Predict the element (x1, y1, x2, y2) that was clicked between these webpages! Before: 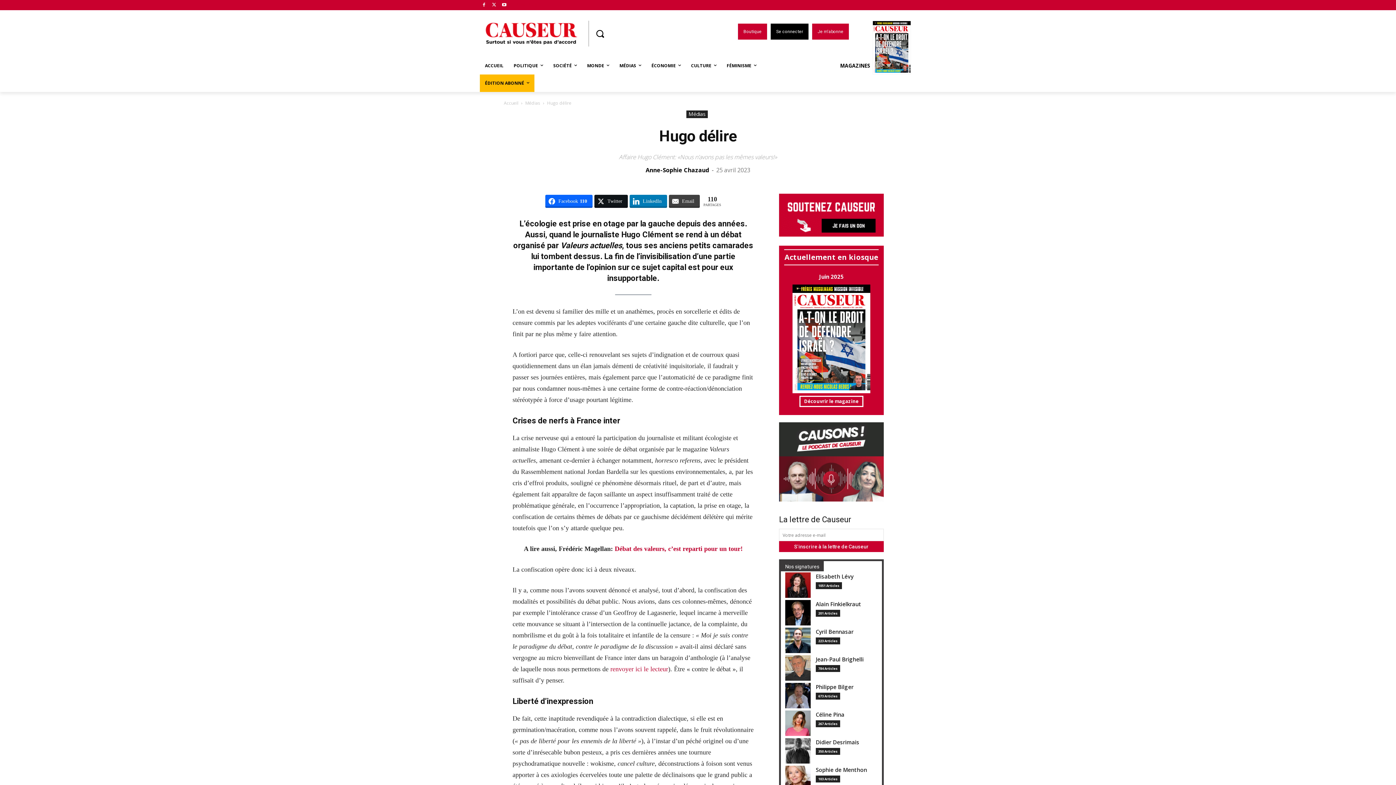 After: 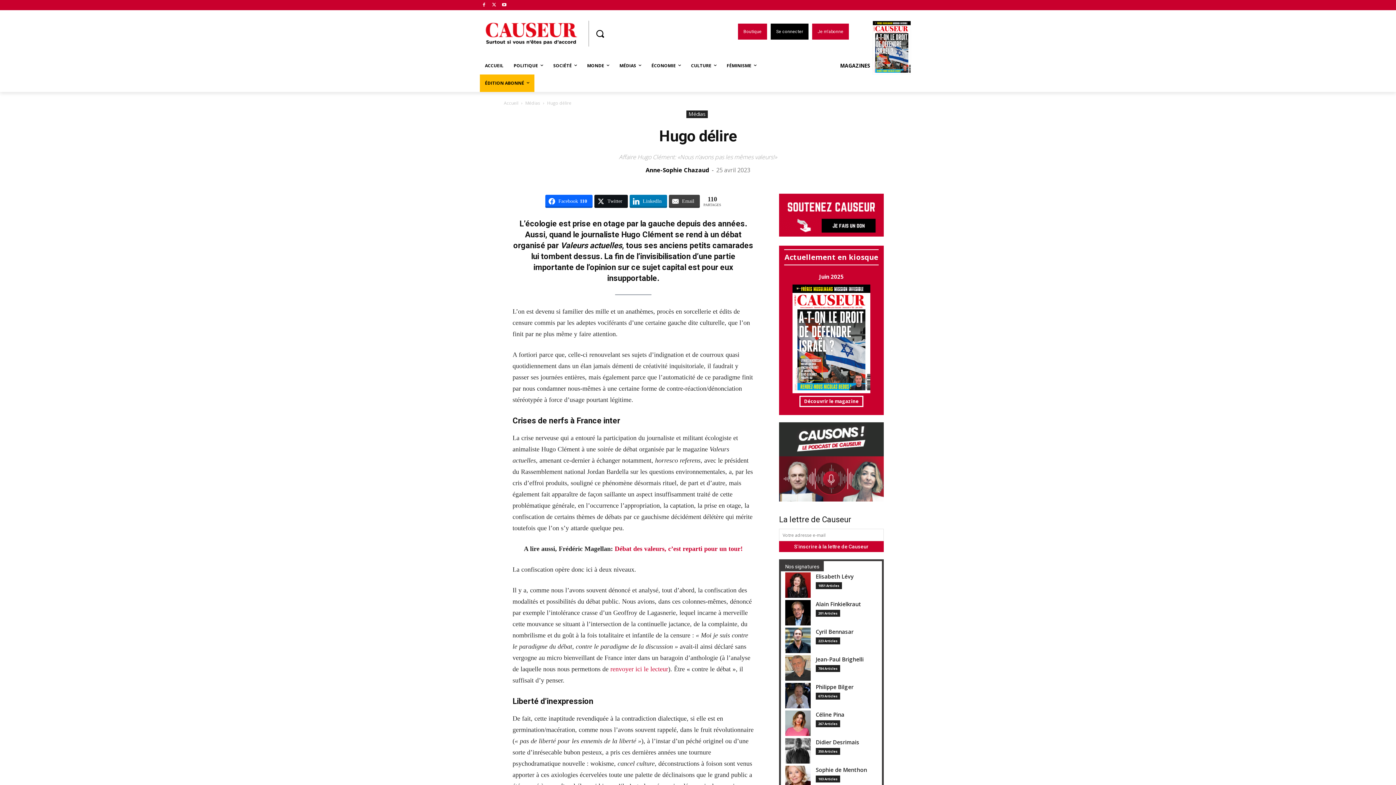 Action: bbox: (792, 388, 870, 395)